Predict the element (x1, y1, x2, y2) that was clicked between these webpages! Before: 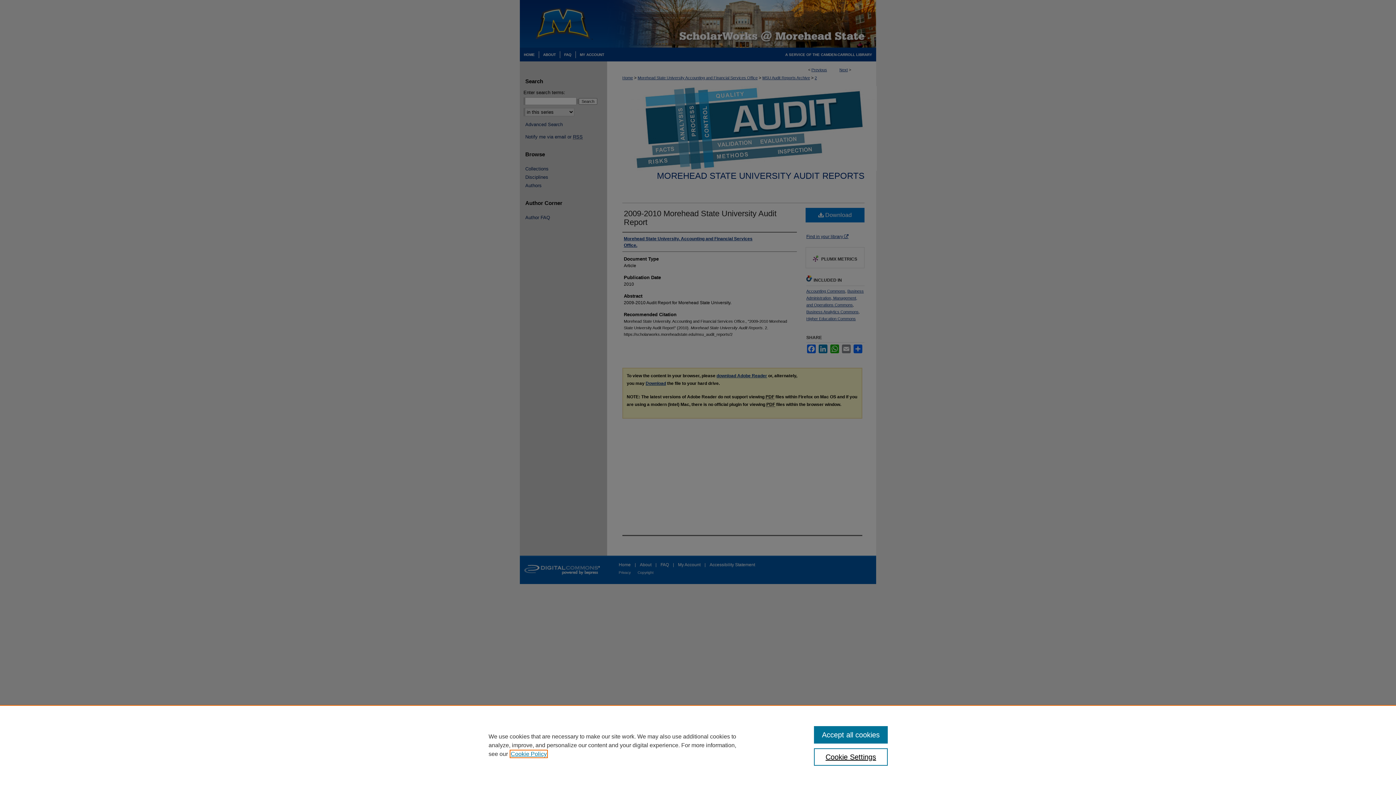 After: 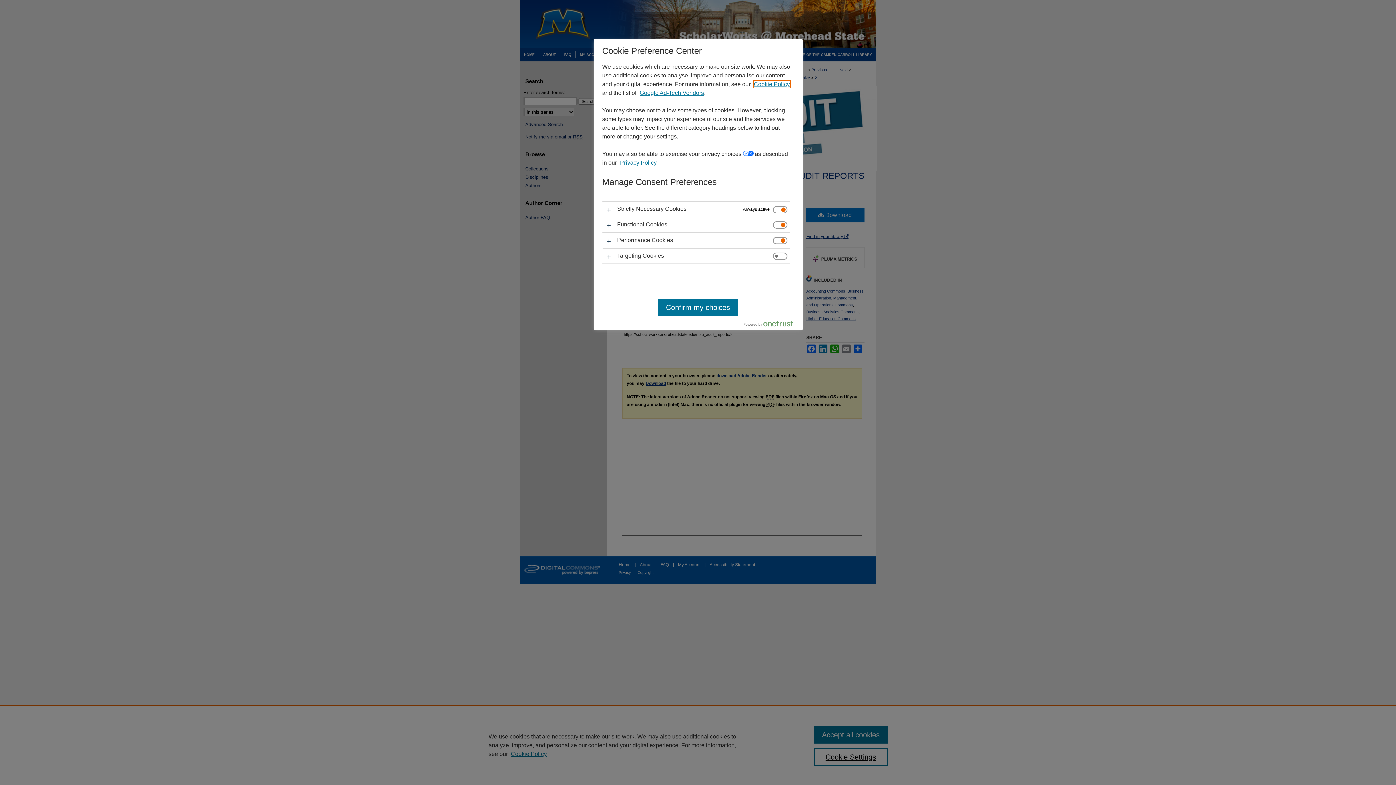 Action: label: Cookie Settings bbox: (814, 748, 887, 766)